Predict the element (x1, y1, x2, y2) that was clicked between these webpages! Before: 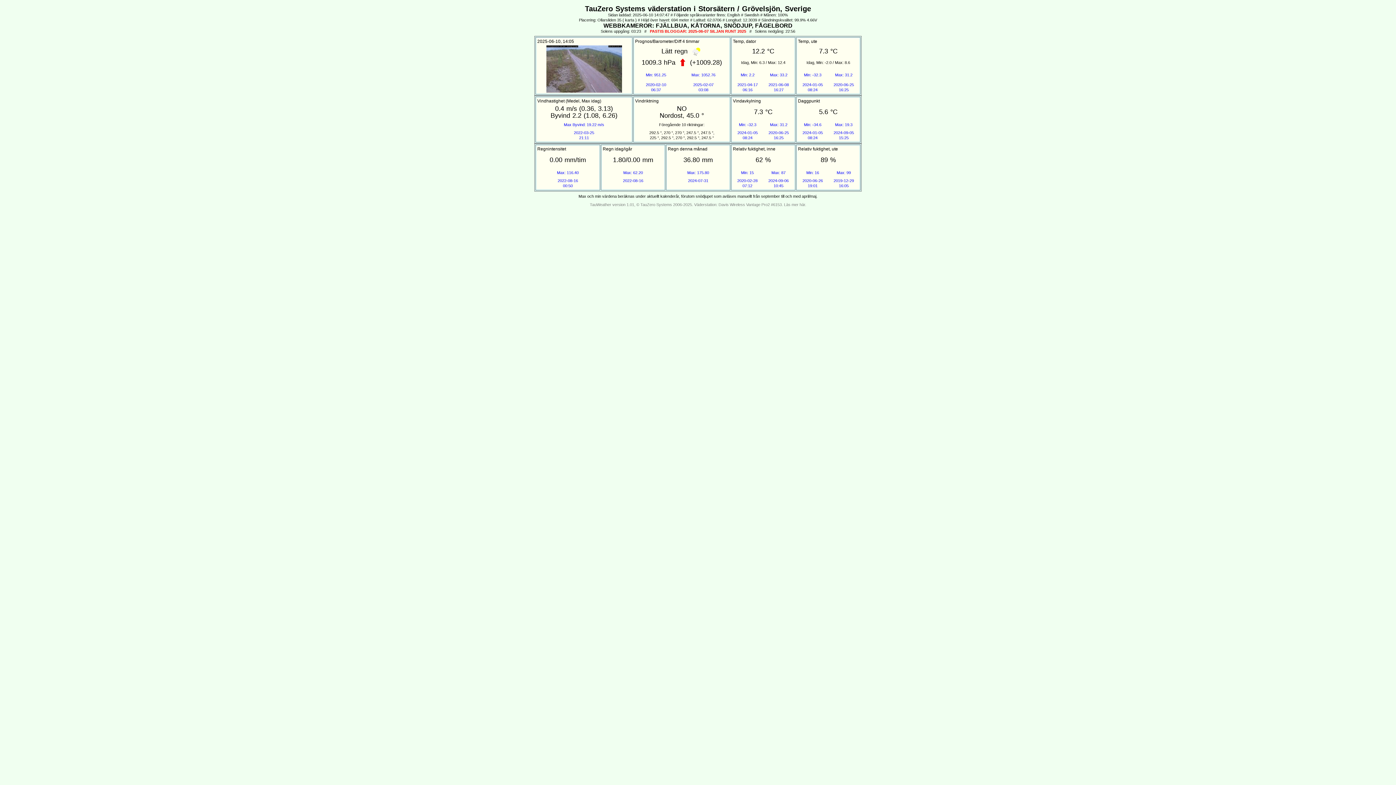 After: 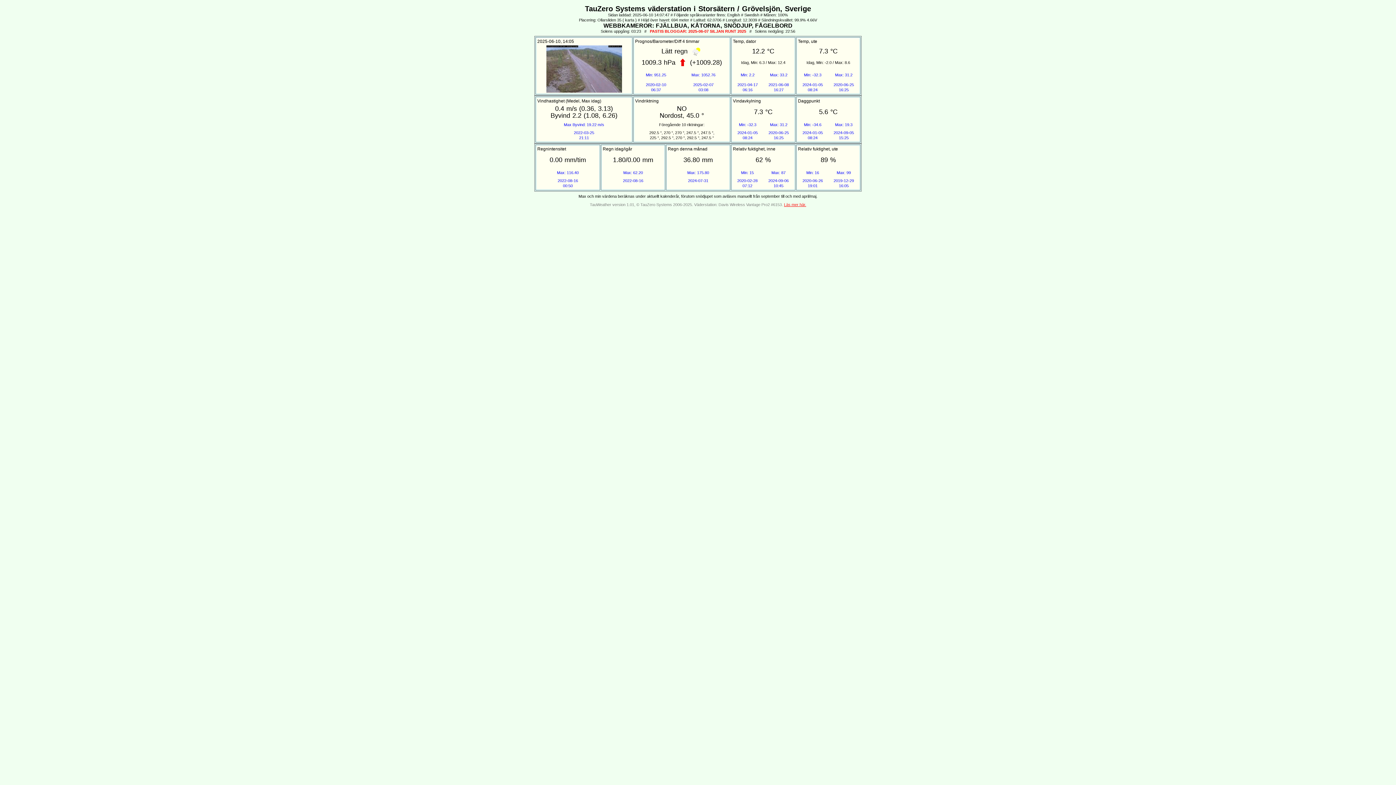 Action: label: Läs mer här. bbox: (784, 202, 806, 206)